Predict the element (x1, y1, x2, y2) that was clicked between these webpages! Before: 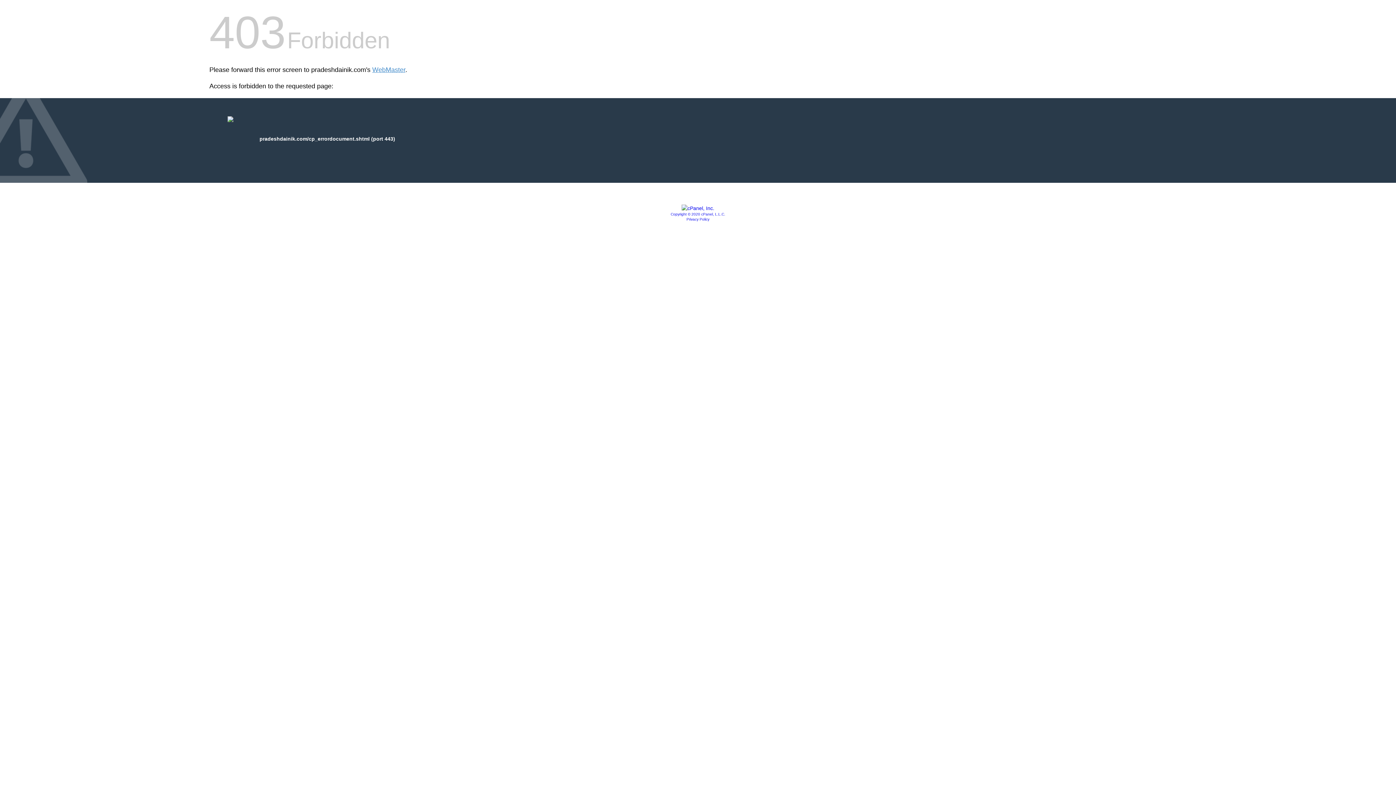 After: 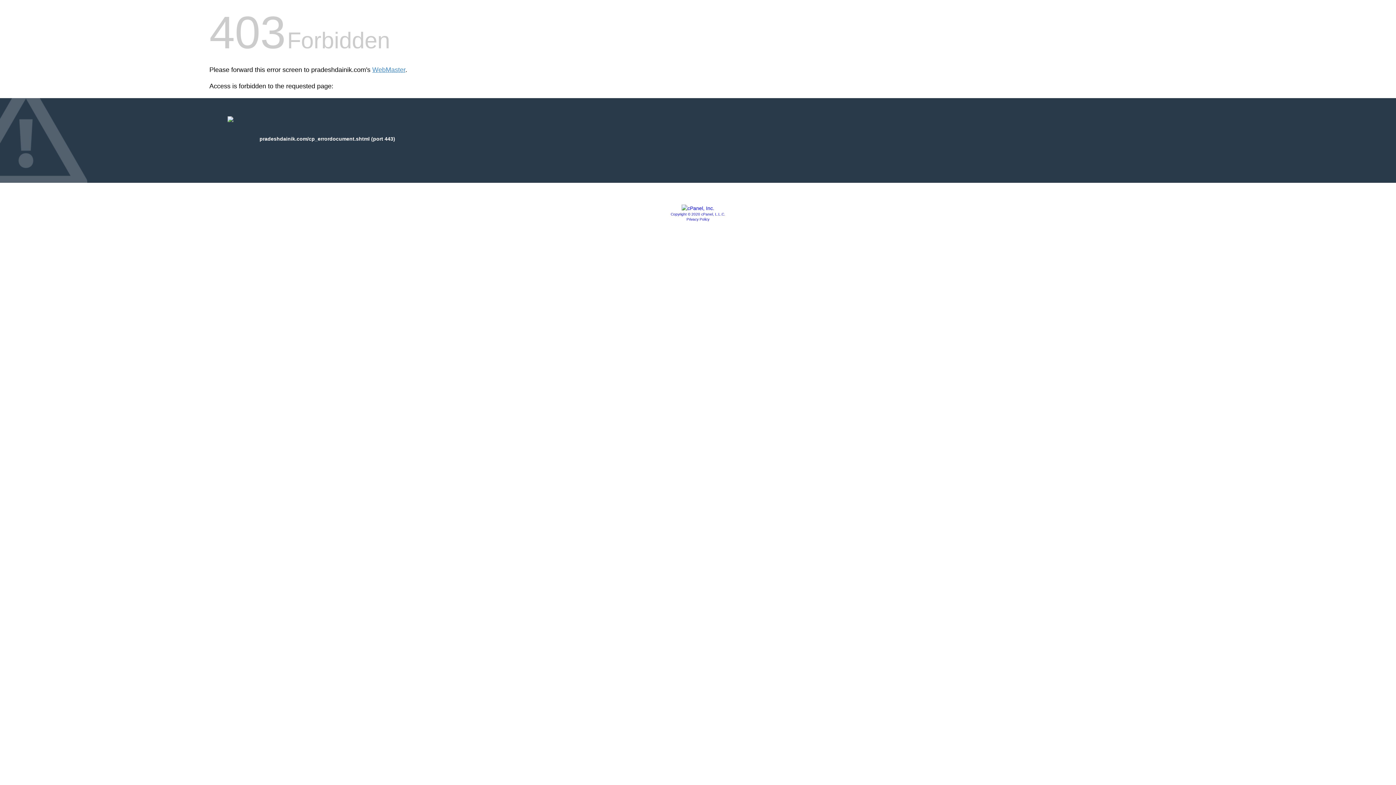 Action: bbox: (686, 217, 709, 221) label: Privacy Policy